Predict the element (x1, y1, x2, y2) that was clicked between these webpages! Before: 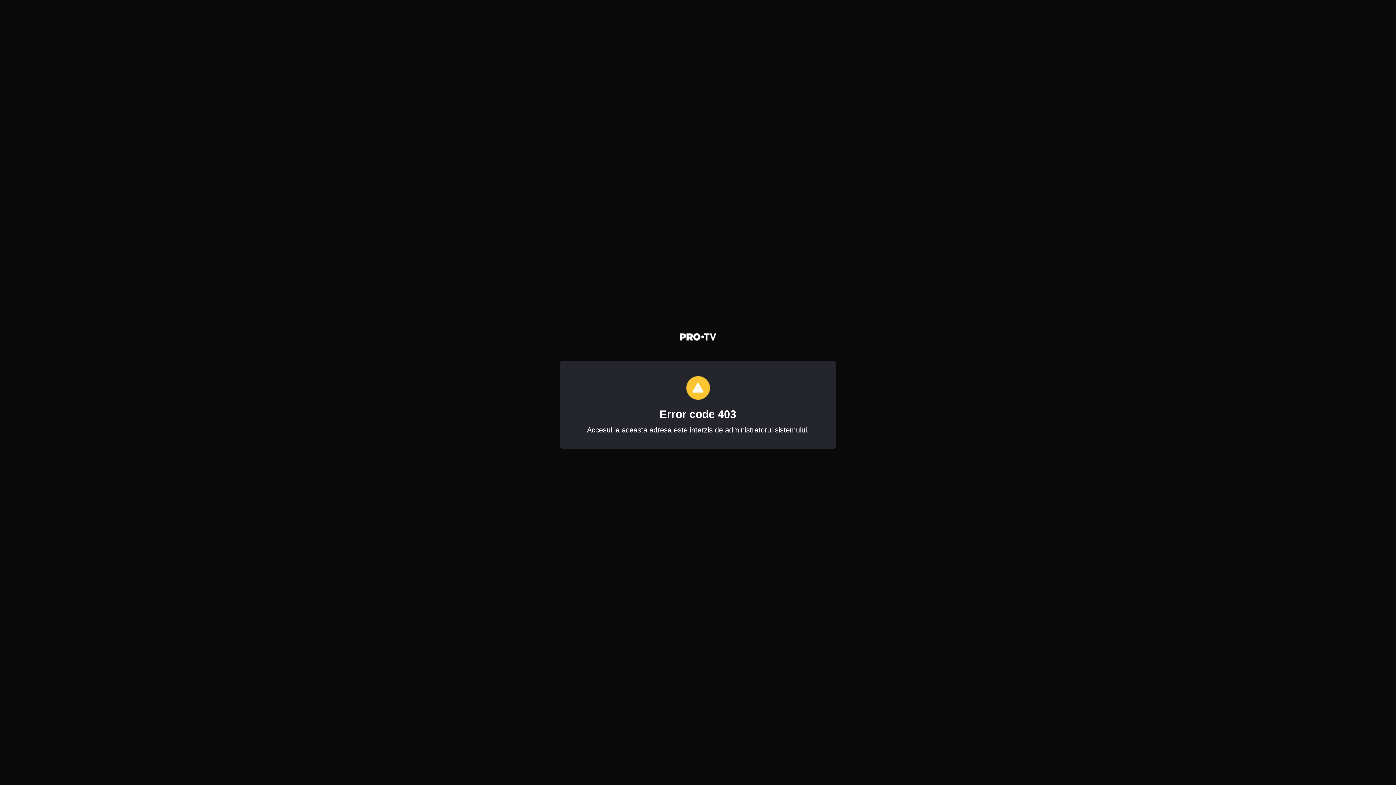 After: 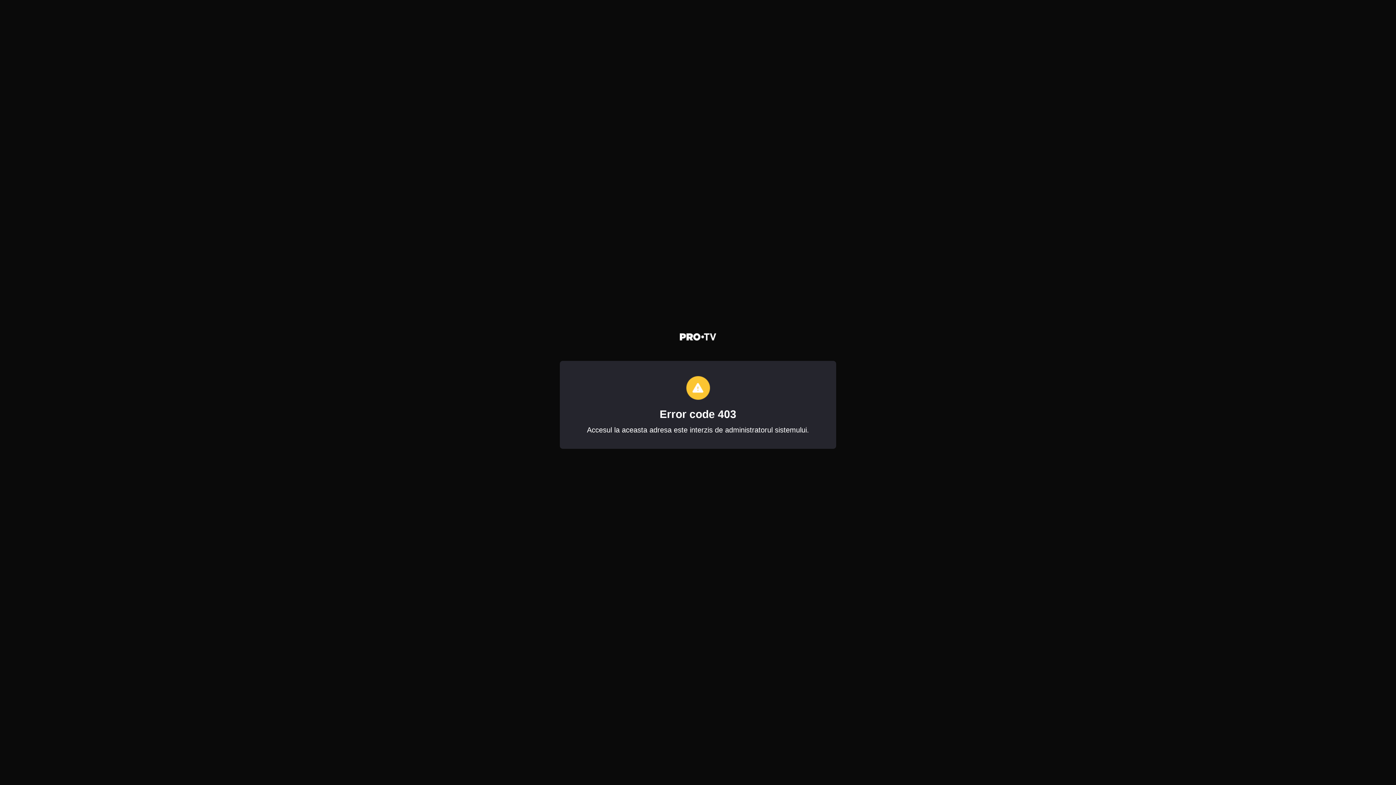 Action: bbox: (680, 332, 716, 342)